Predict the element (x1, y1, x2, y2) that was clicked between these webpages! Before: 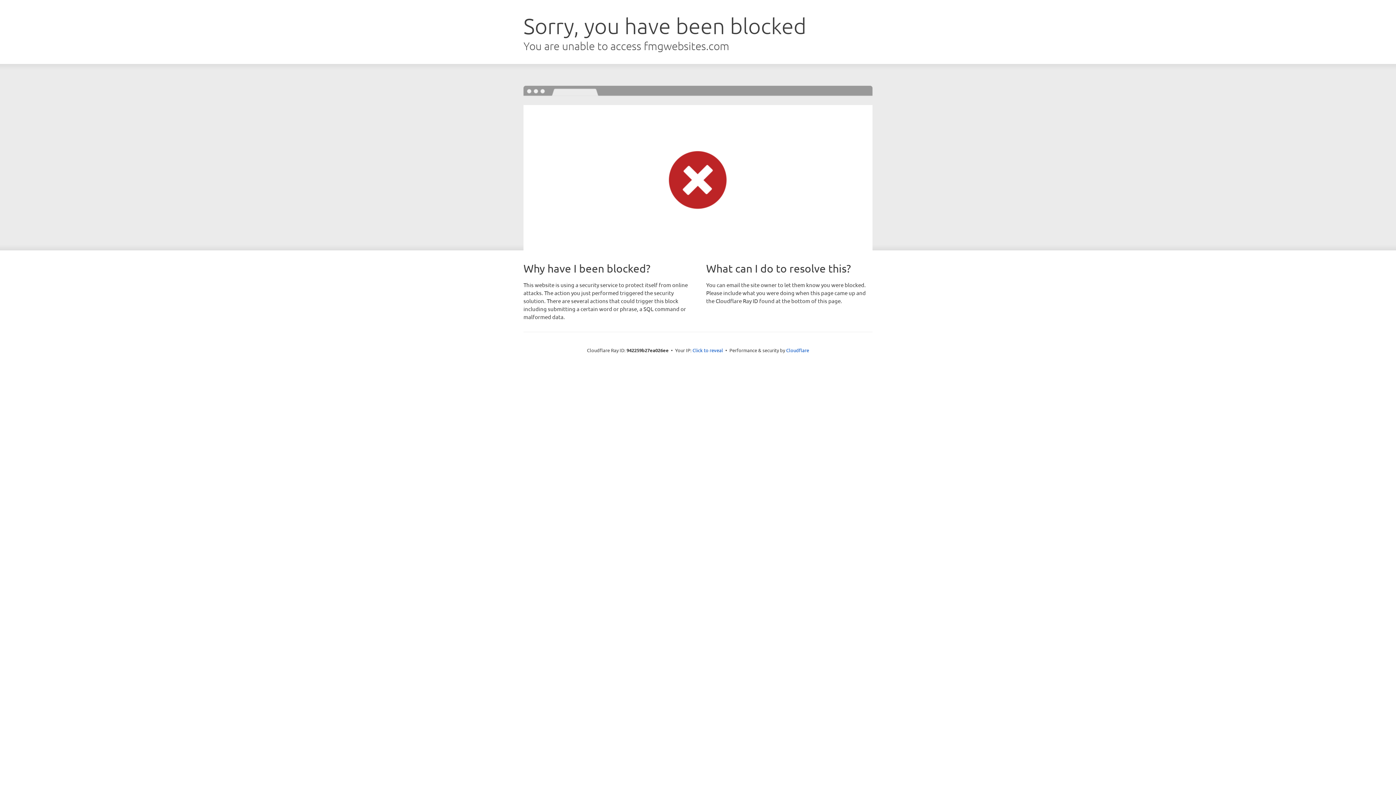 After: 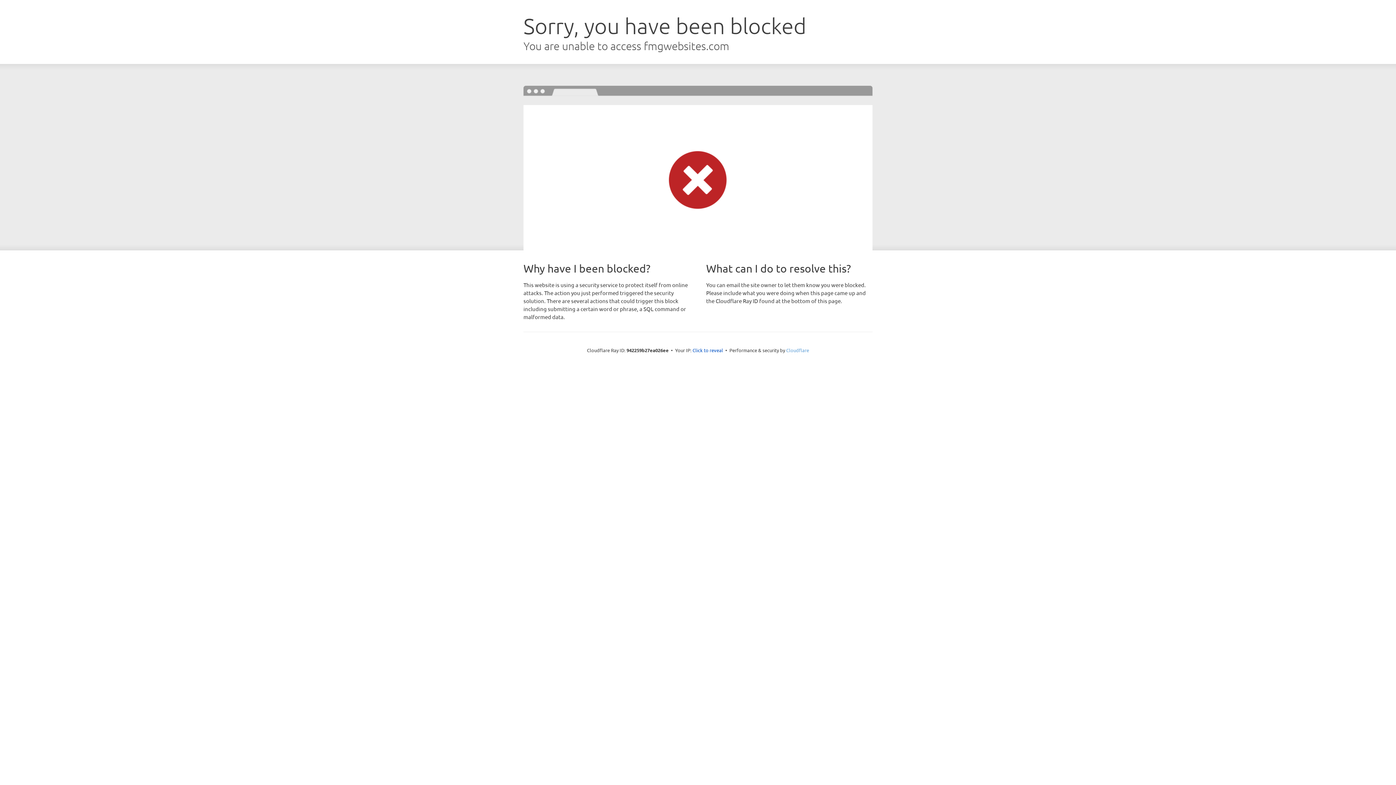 Action: bbox: (786, 347, 809, 353) label: Cloudflare